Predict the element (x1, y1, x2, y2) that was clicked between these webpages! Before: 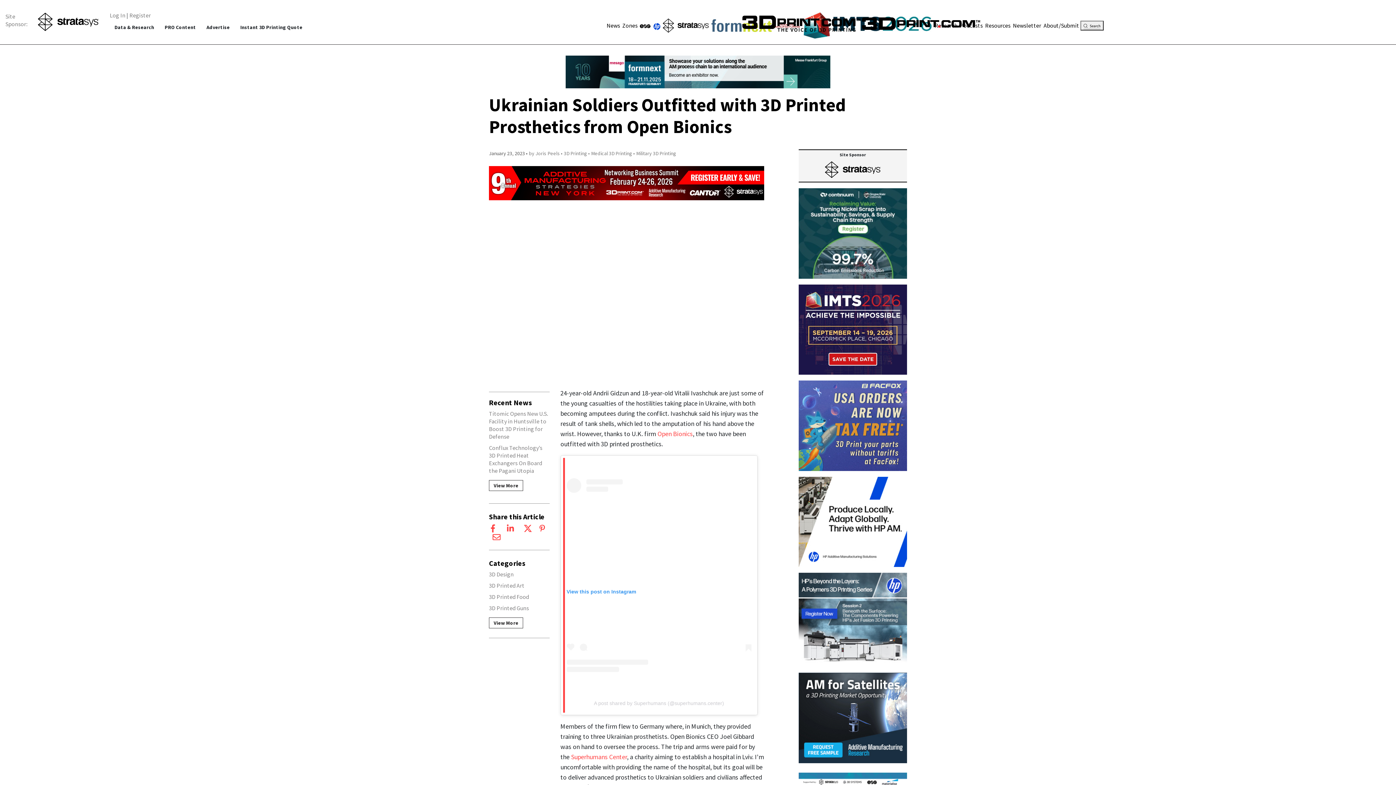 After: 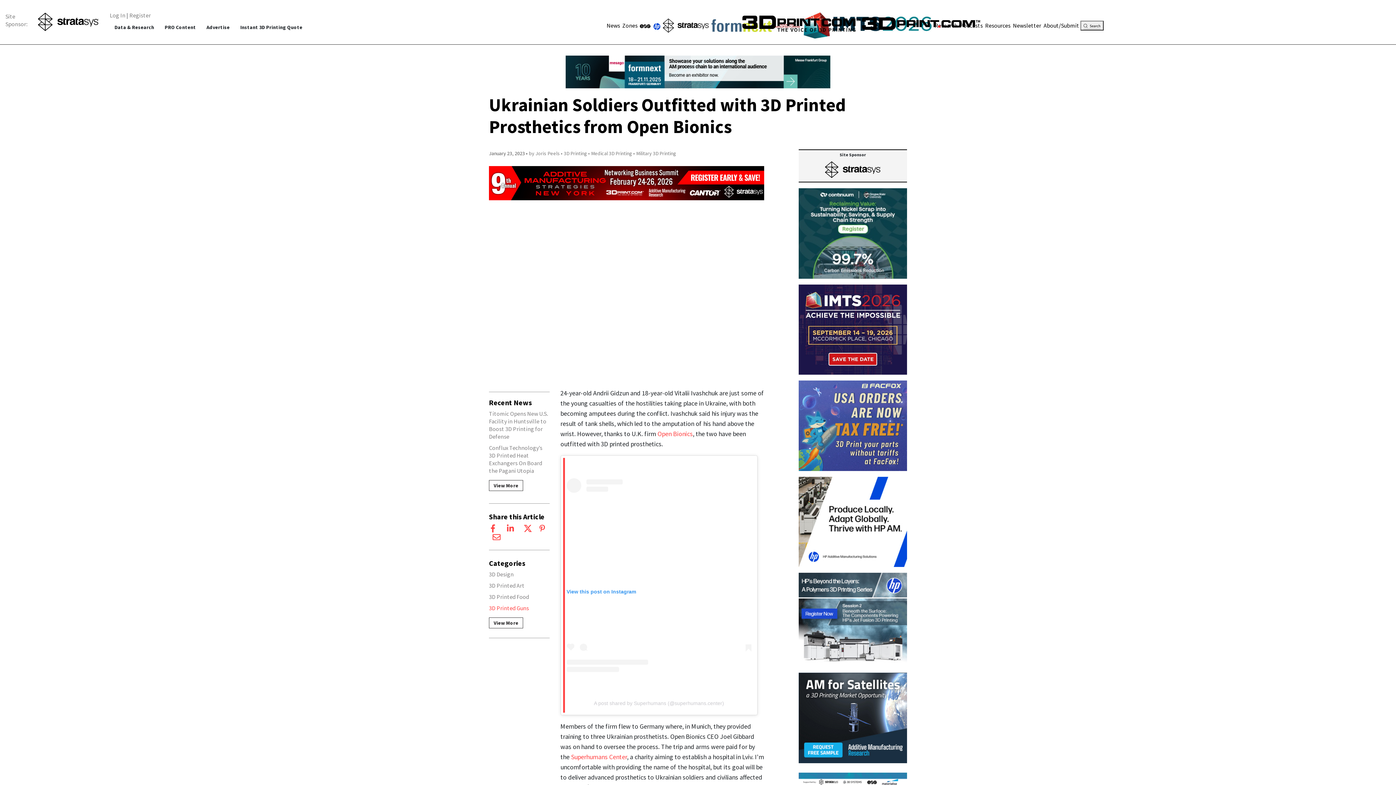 Action: label: 3D Printed Guns bbox: (489, 604, 529, 612)